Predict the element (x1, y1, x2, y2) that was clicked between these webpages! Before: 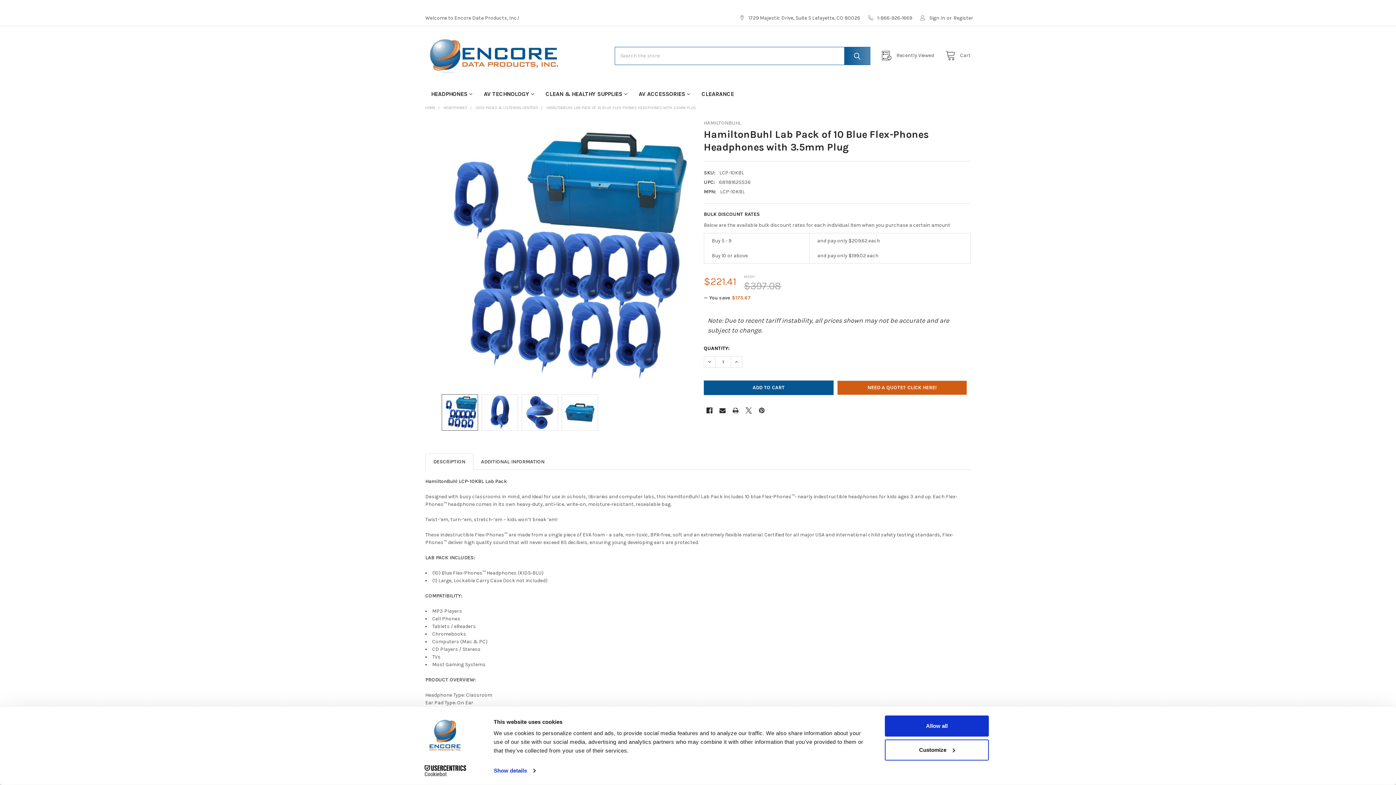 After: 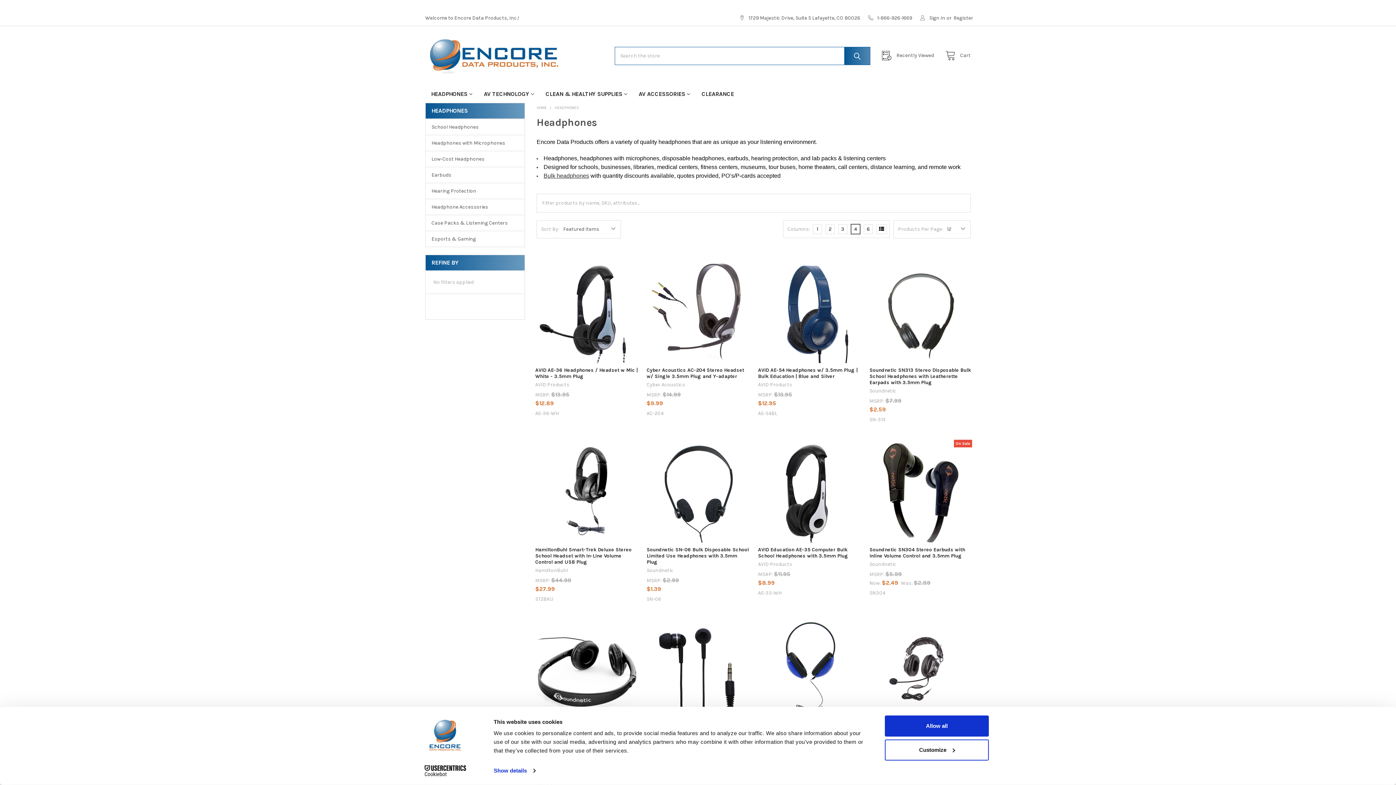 Action: bbox: (443, 105, 467, 110) label: HEADPHONES